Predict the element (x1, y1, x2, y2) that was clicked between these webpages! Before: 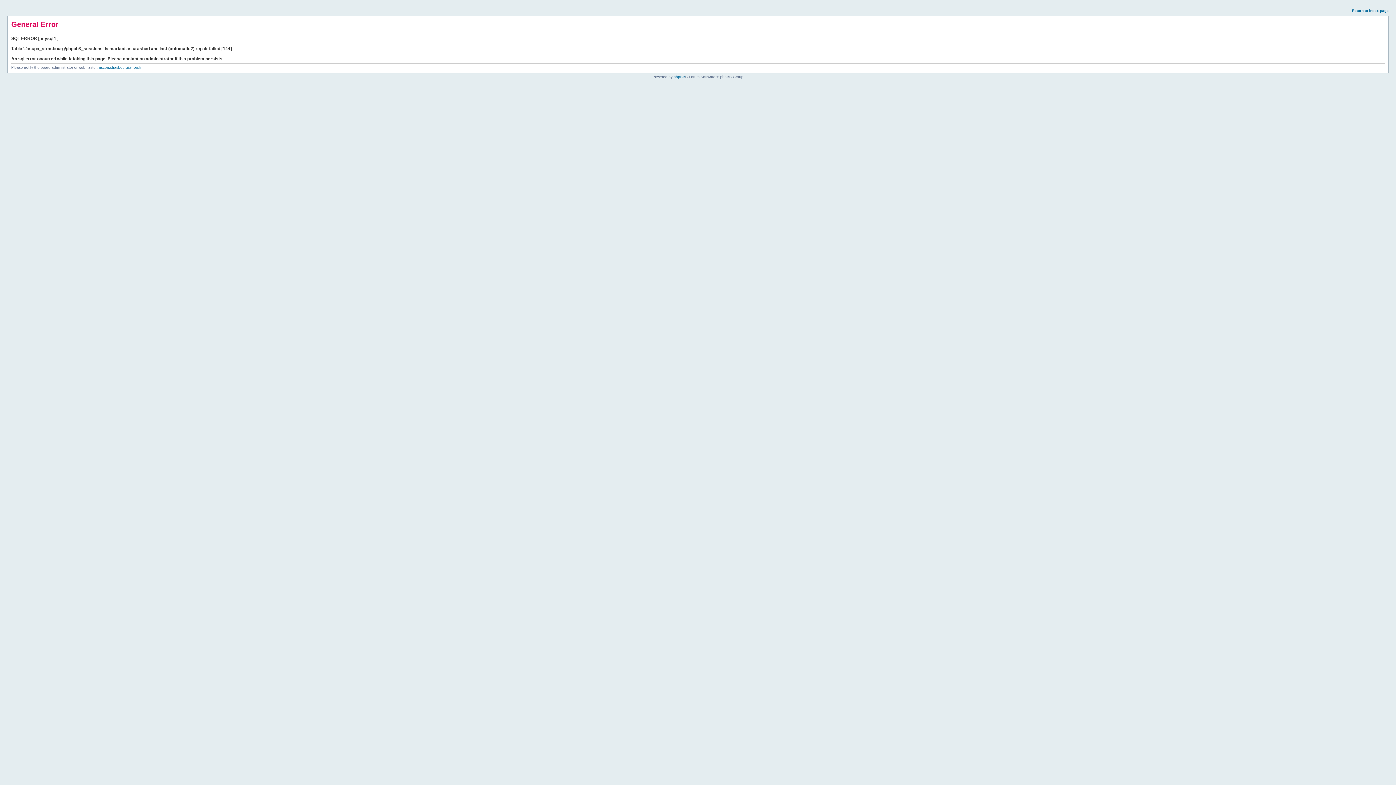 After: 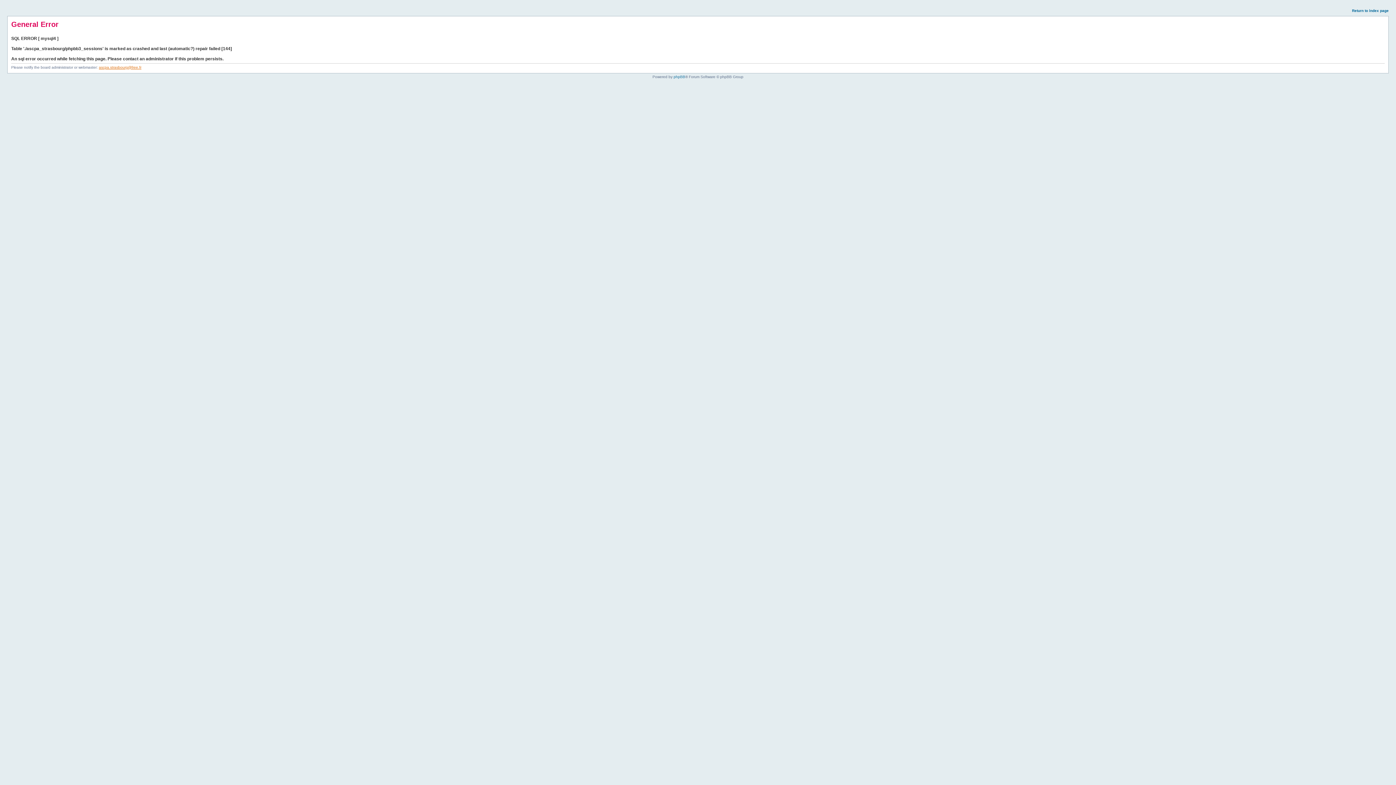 Action: bbox: (98, 65, 141, 69) label: ascpa.strasbourg@free.fr